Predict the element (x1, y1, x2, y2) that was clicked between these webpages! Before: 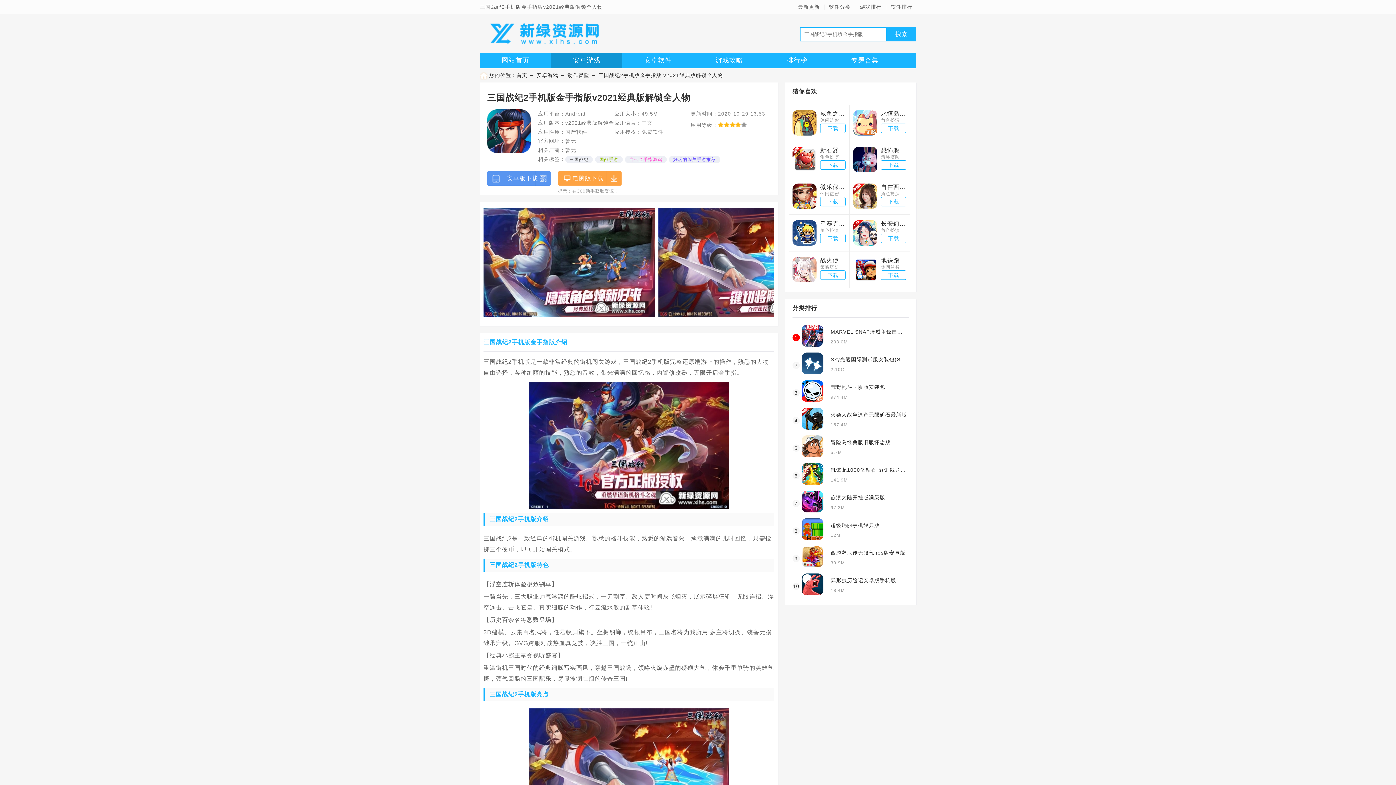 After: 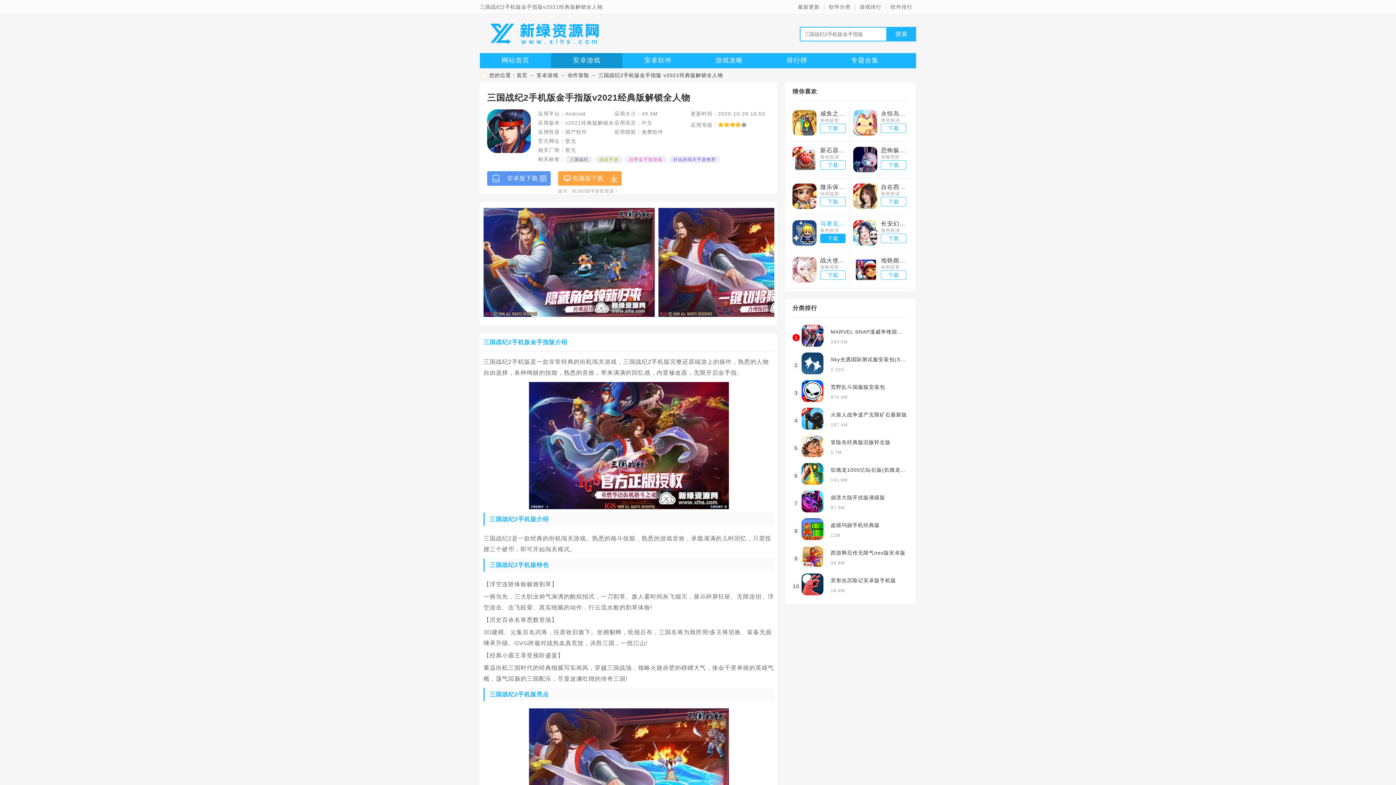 Action: bbox: (820, 233, 845, 243) label: 下载